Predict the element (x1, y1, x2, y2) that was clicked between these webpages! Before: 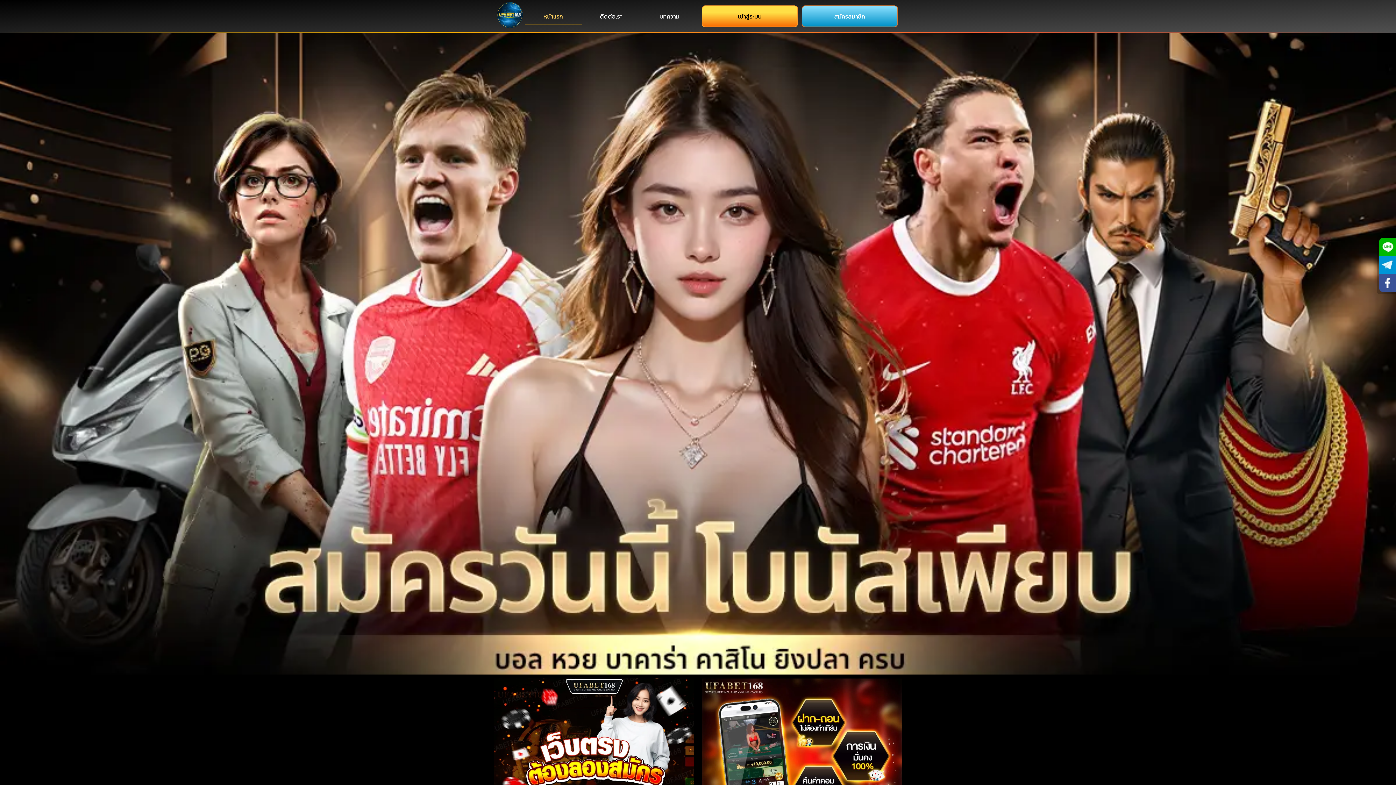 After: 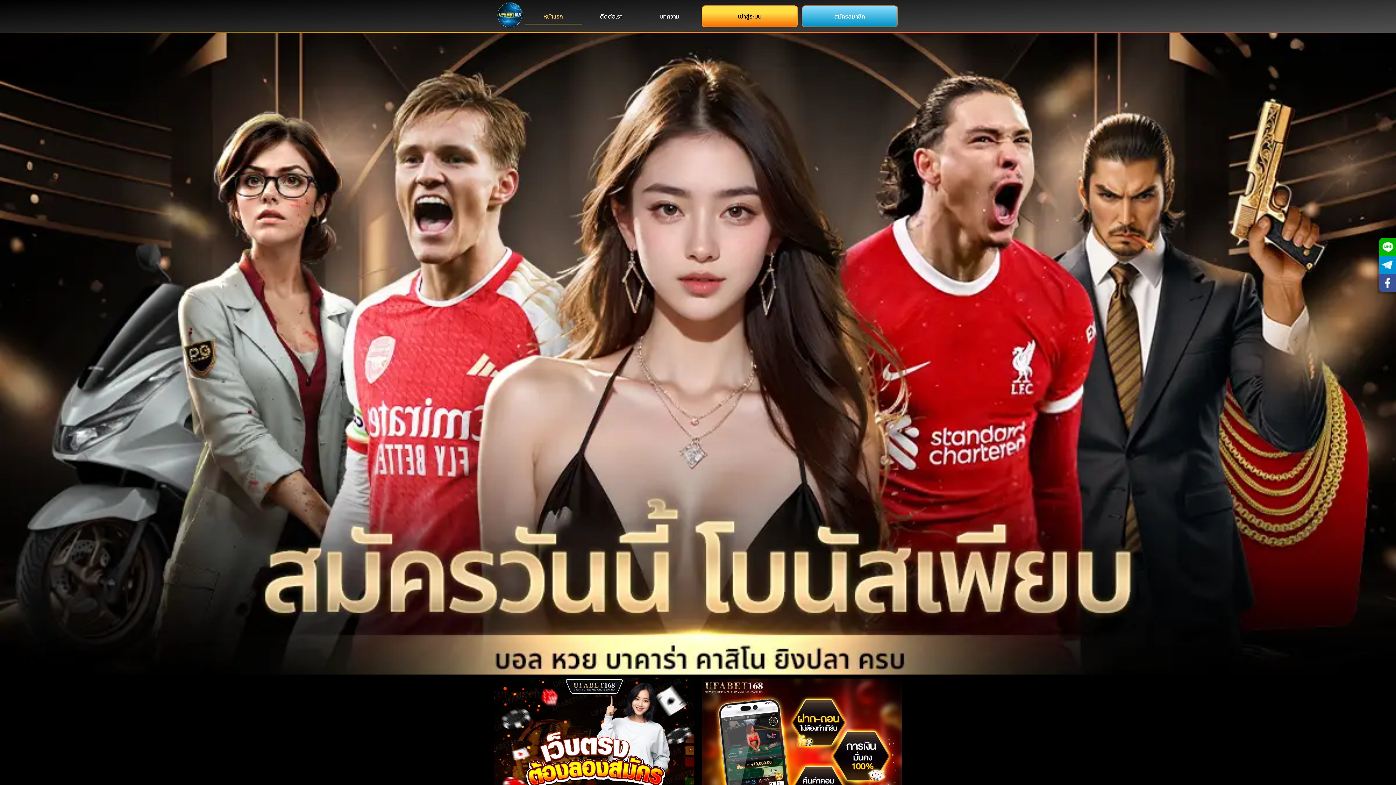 Action: bbox: (801, 5, 898, 27) label: สมัครสมาชิก